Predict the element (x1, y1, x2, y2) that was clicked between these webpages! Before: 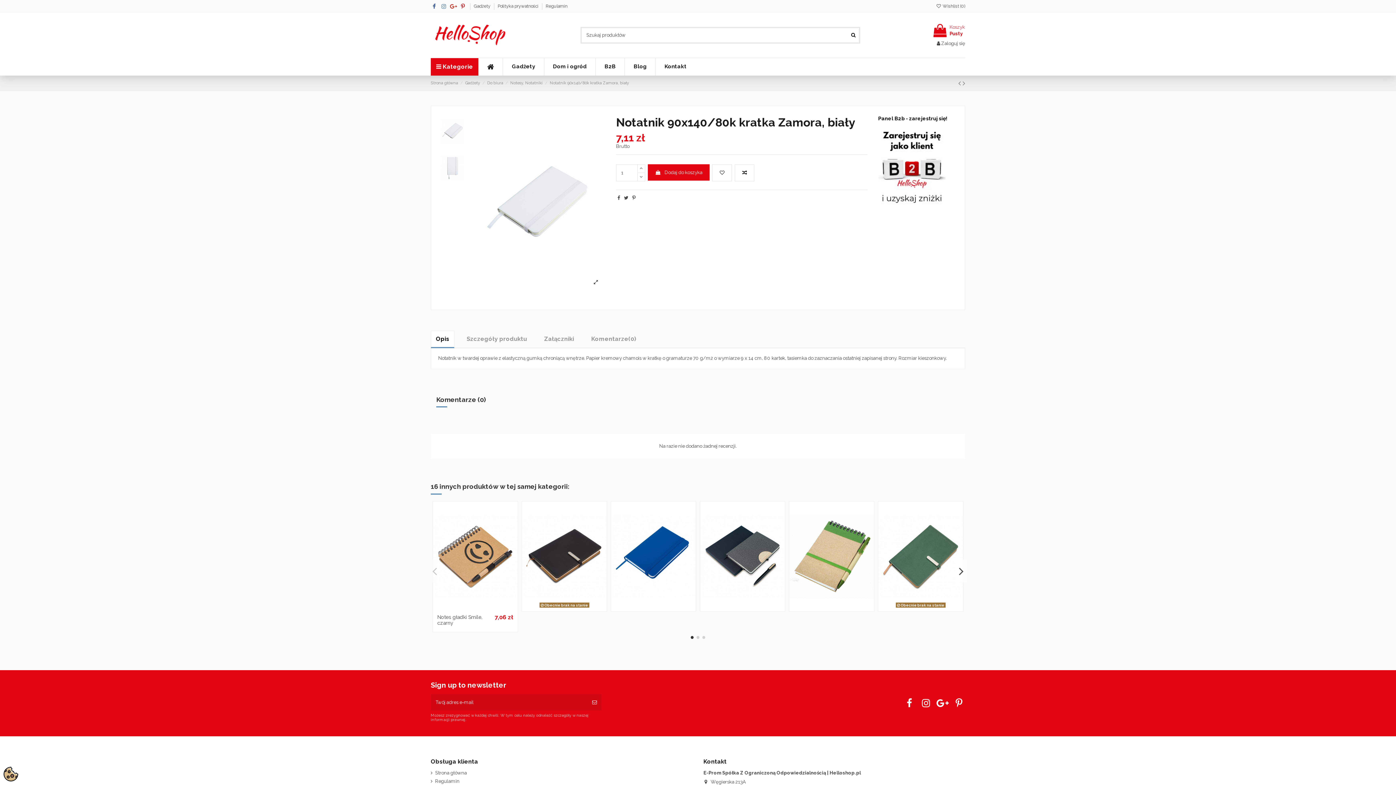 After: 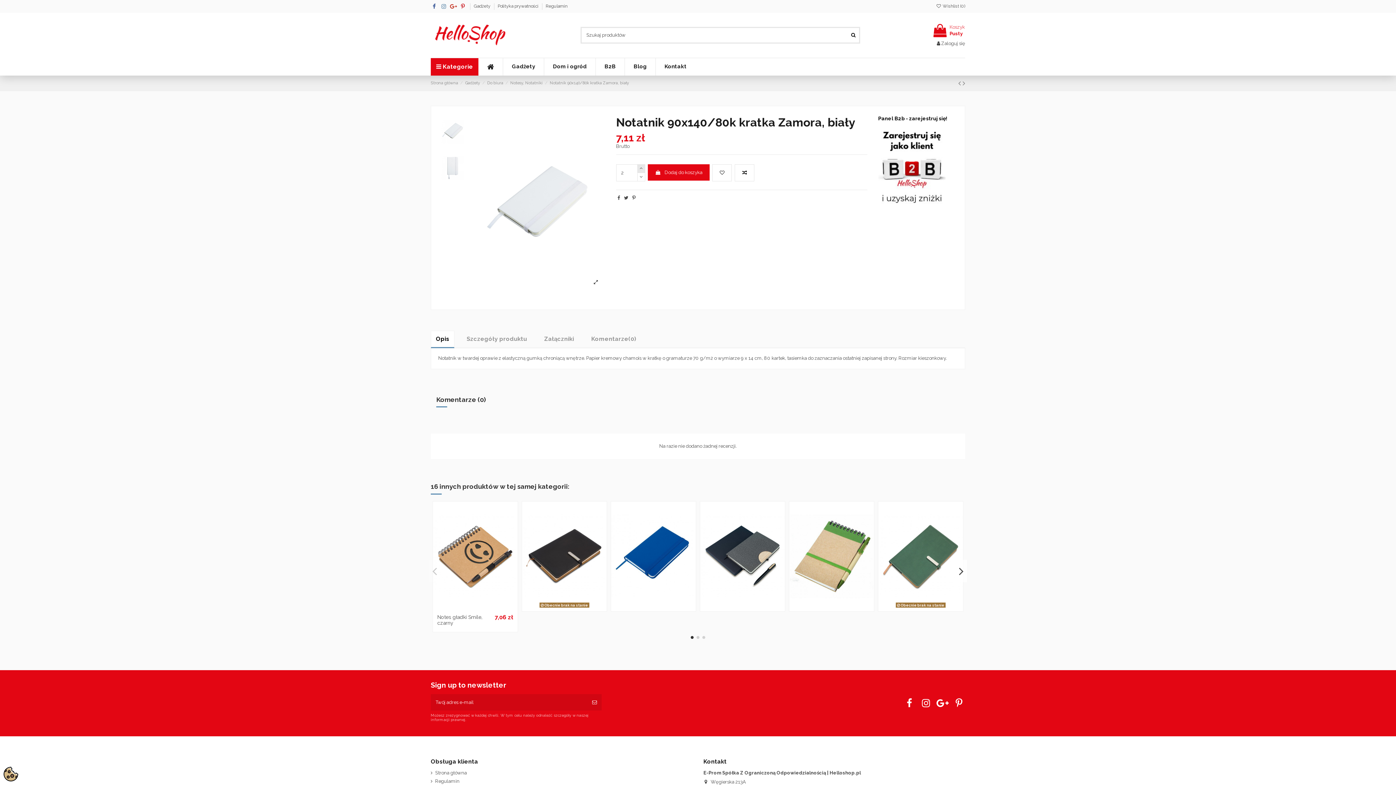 Action: bbox: (637, 164, 645, 172)